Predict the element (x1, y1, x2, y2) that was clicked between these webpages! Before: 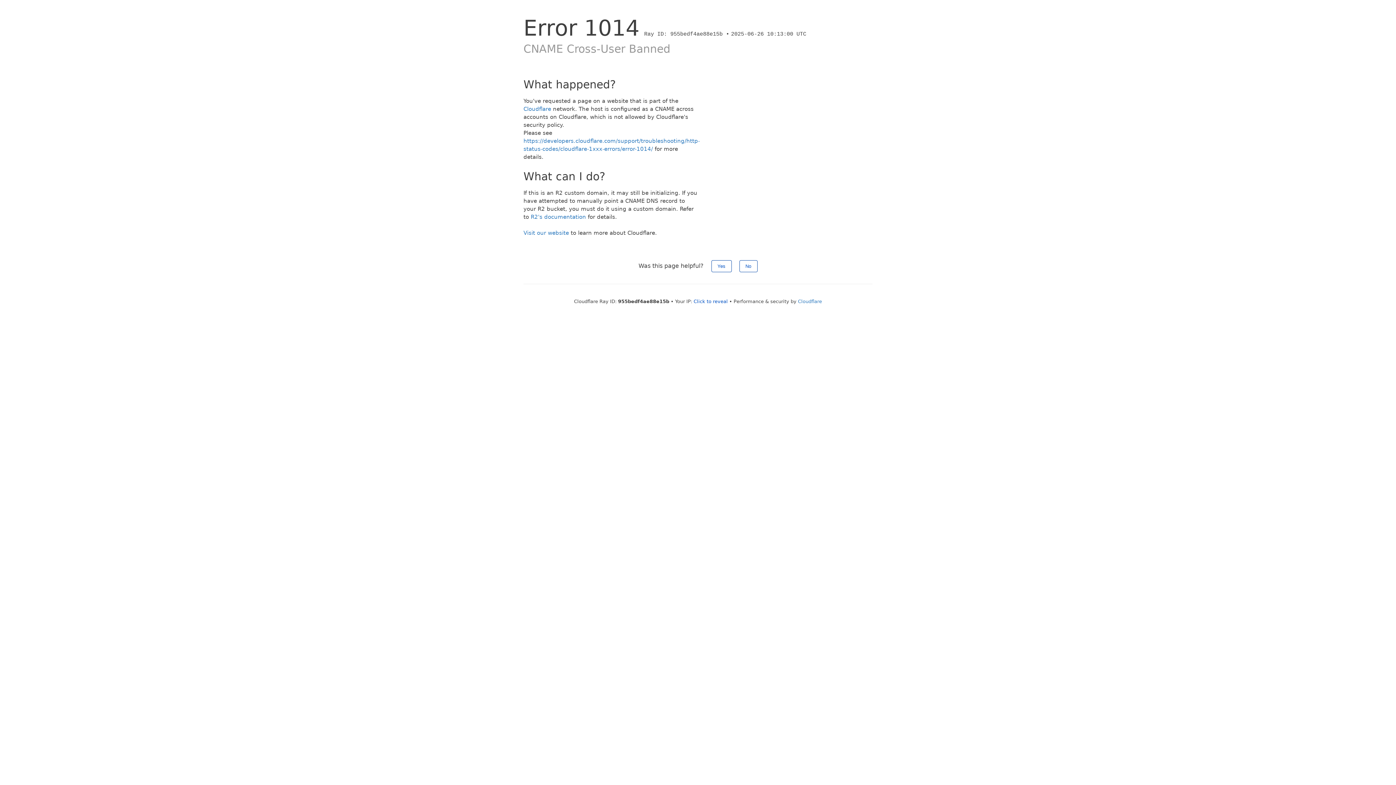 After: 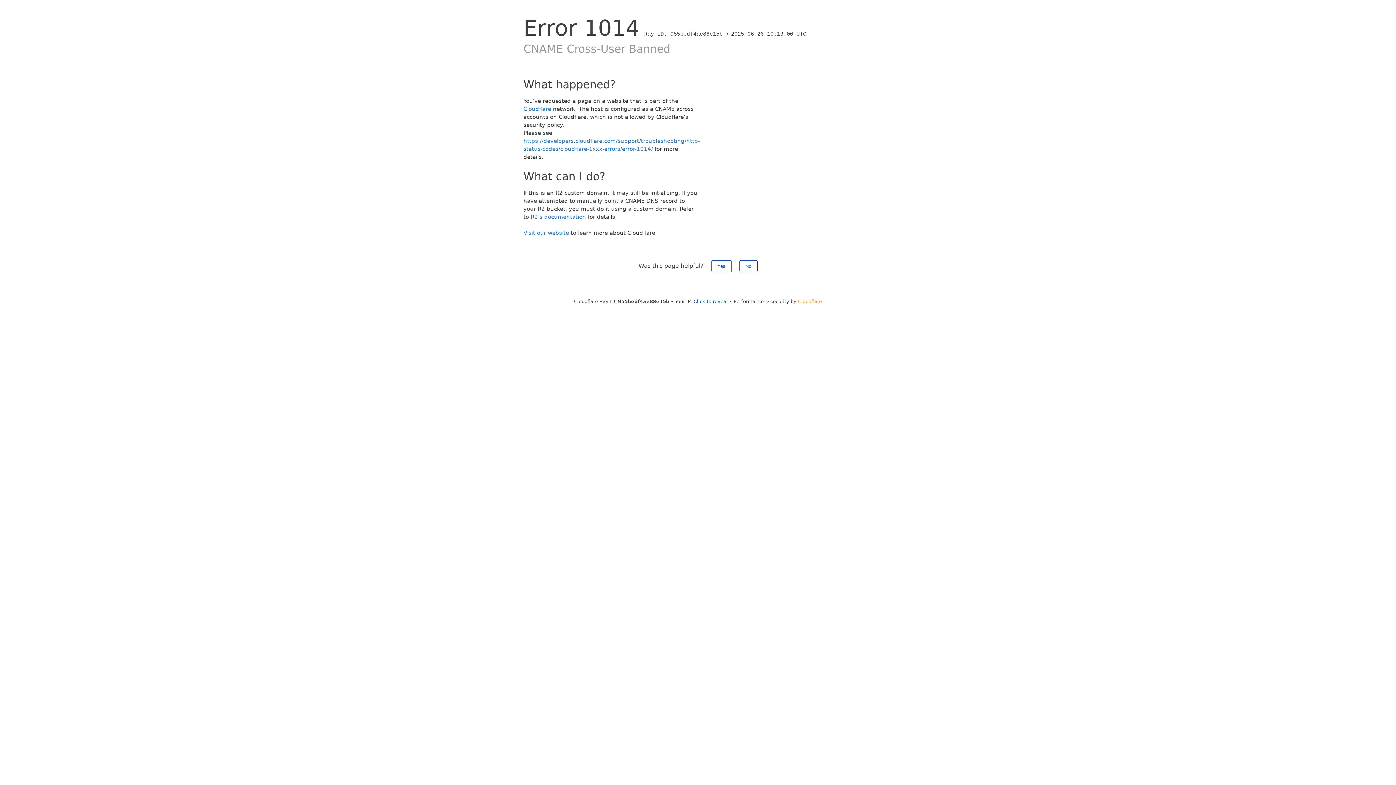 Action: bbox: (798, 298, 822, 304) label: Cloudflare